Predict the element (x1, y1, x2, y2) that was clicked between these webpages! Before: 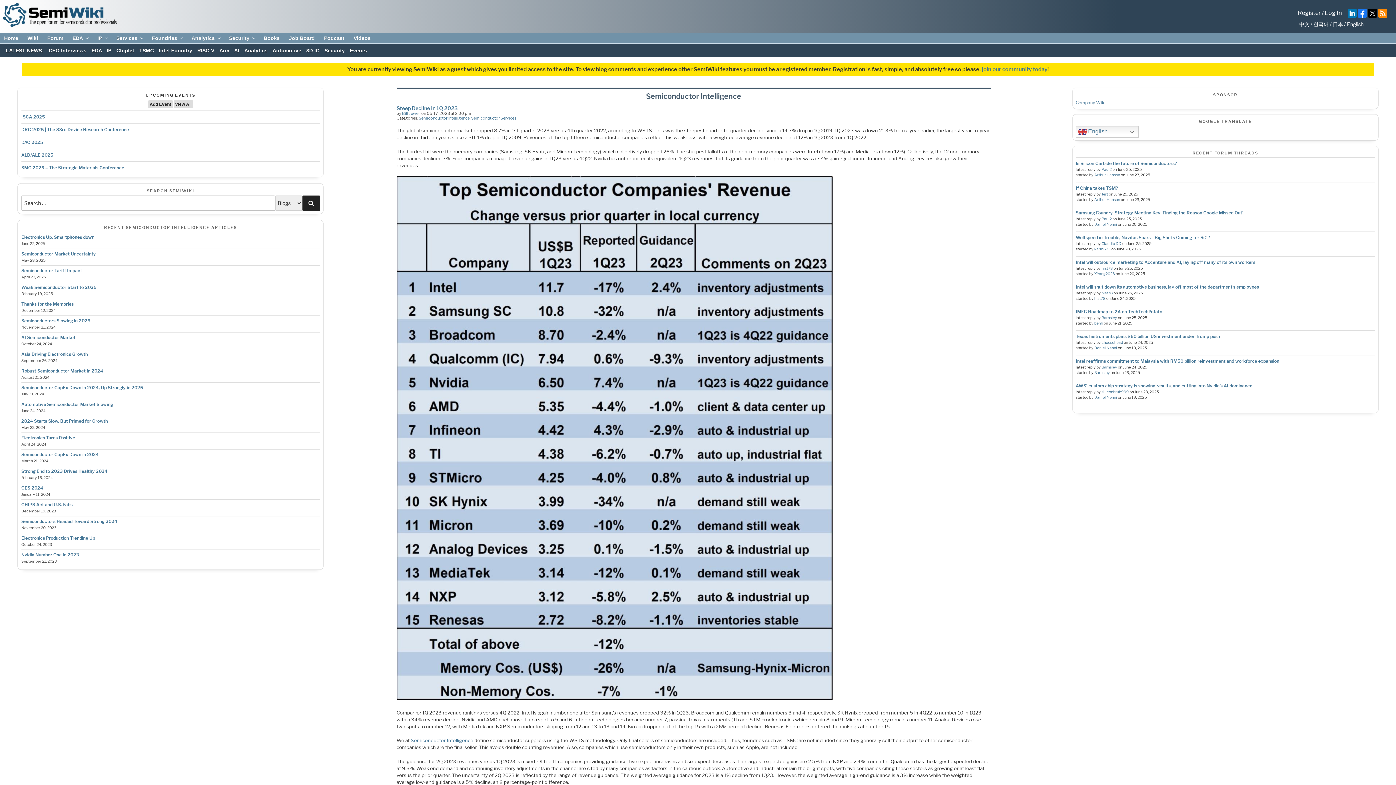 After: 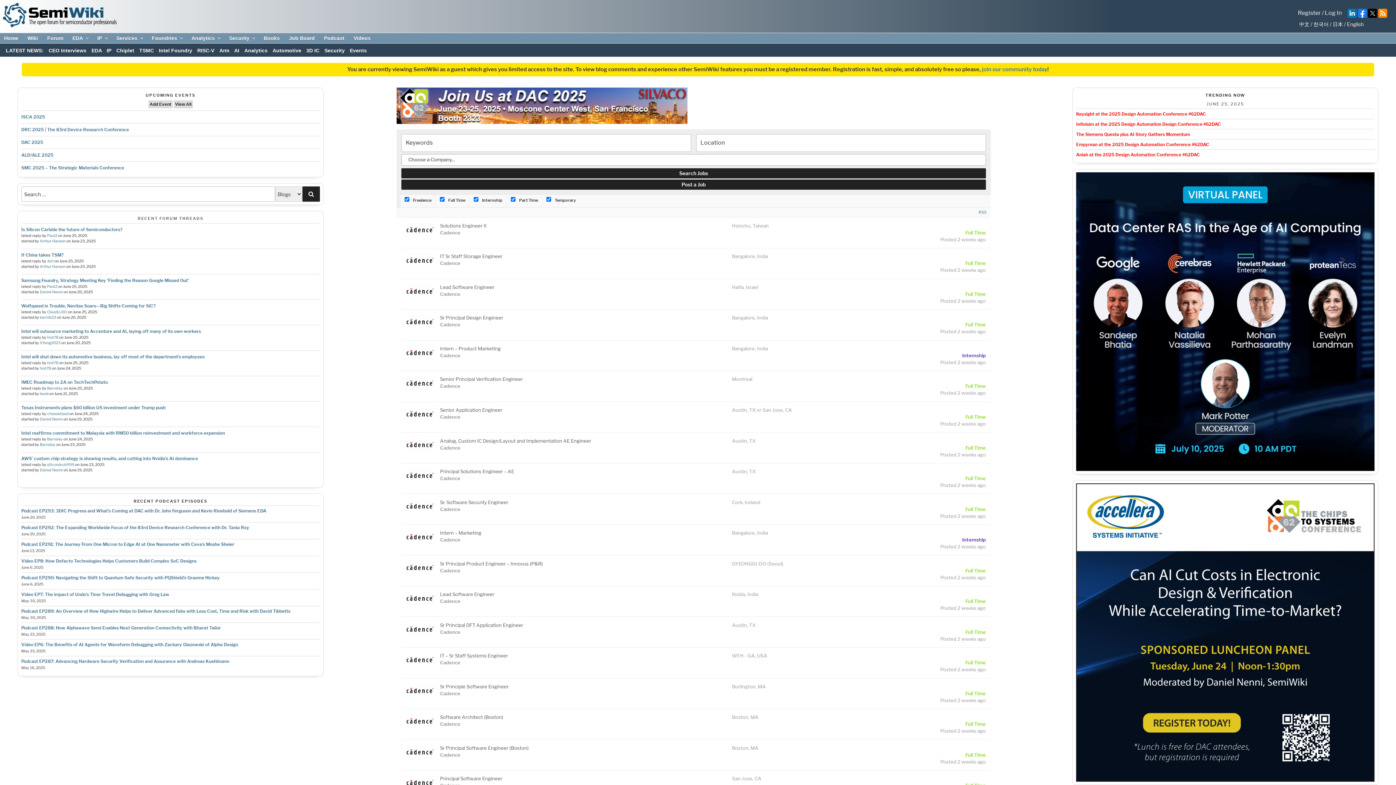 Action: bbox: (285, 35, 318, 41) label: Job Board